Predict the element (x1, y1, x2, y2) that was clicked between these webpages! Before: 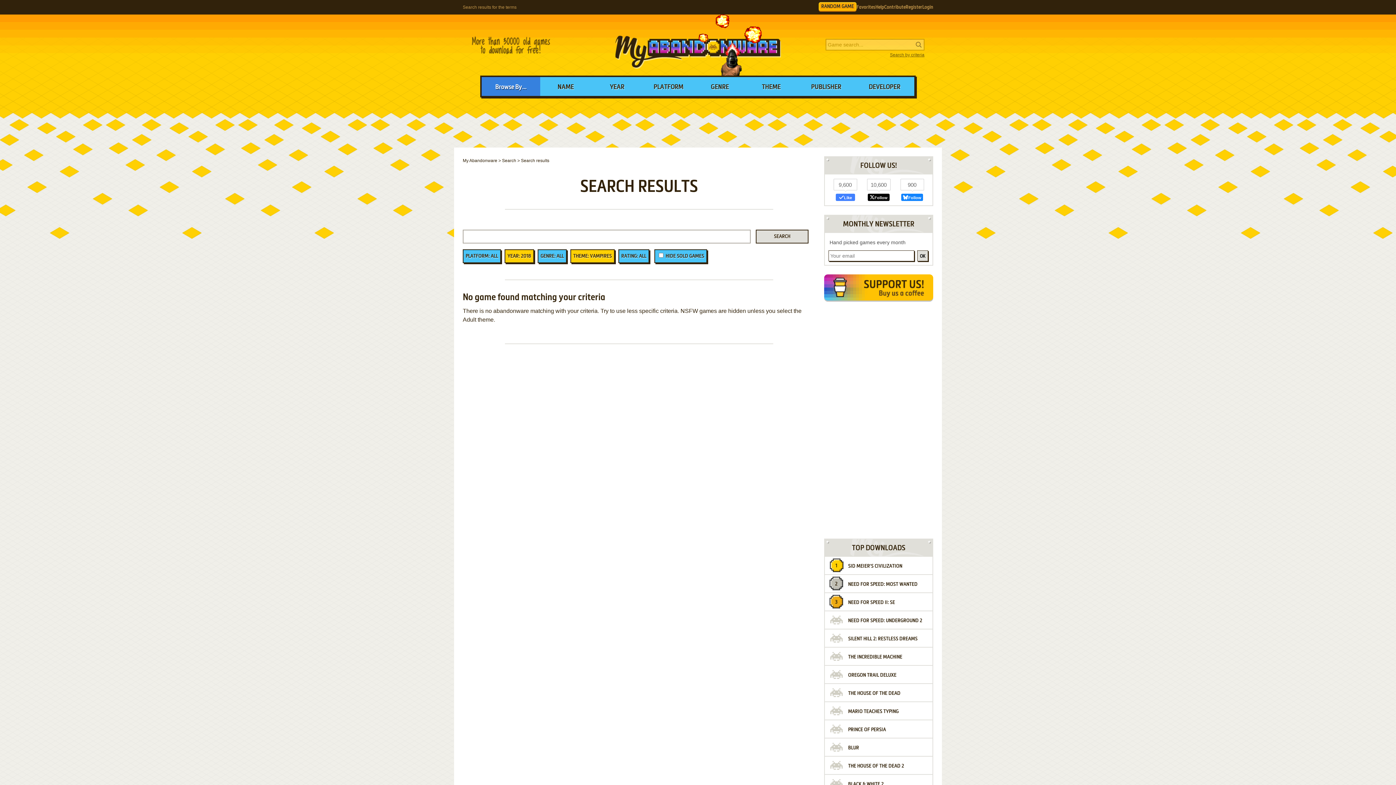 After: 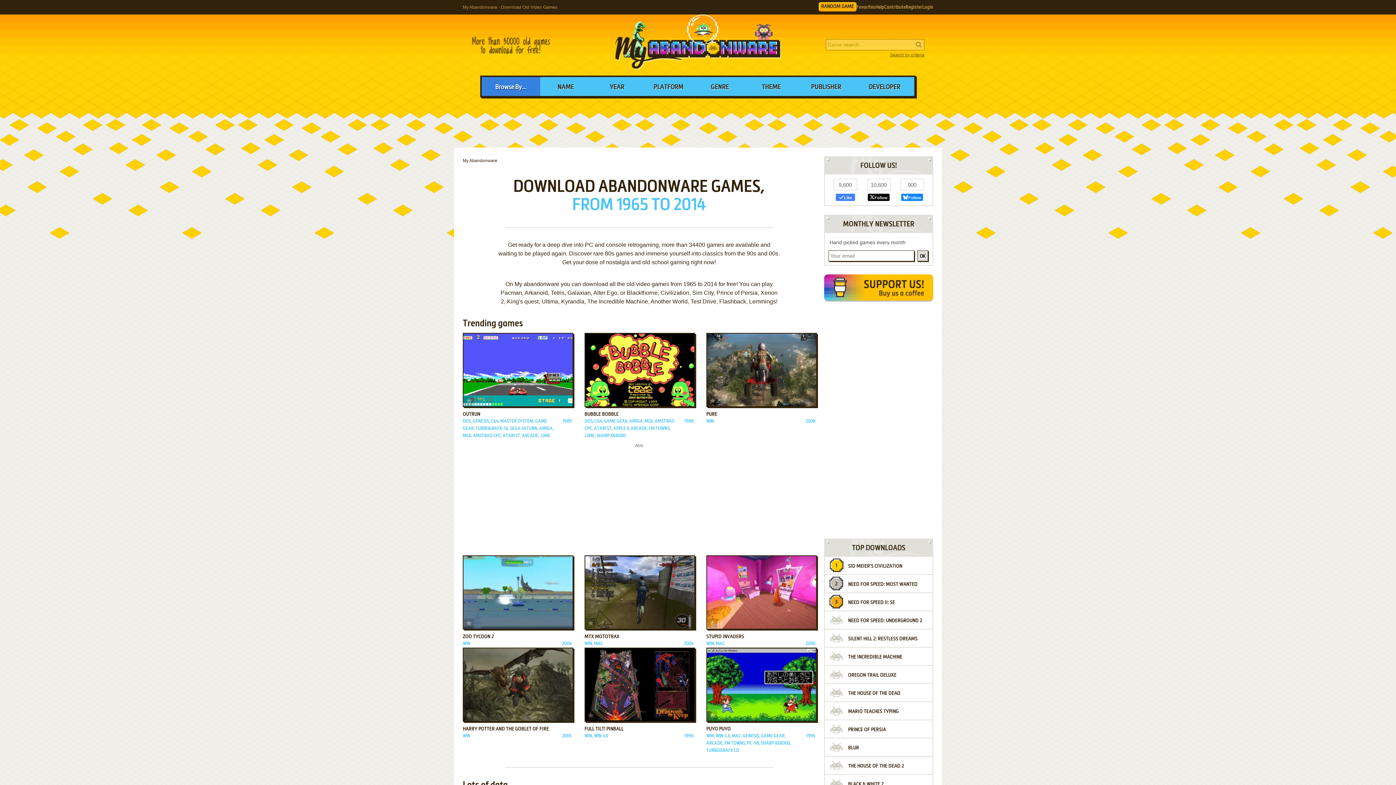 Action: bbox: (462, 158, 497, 163) label: My Abandonware